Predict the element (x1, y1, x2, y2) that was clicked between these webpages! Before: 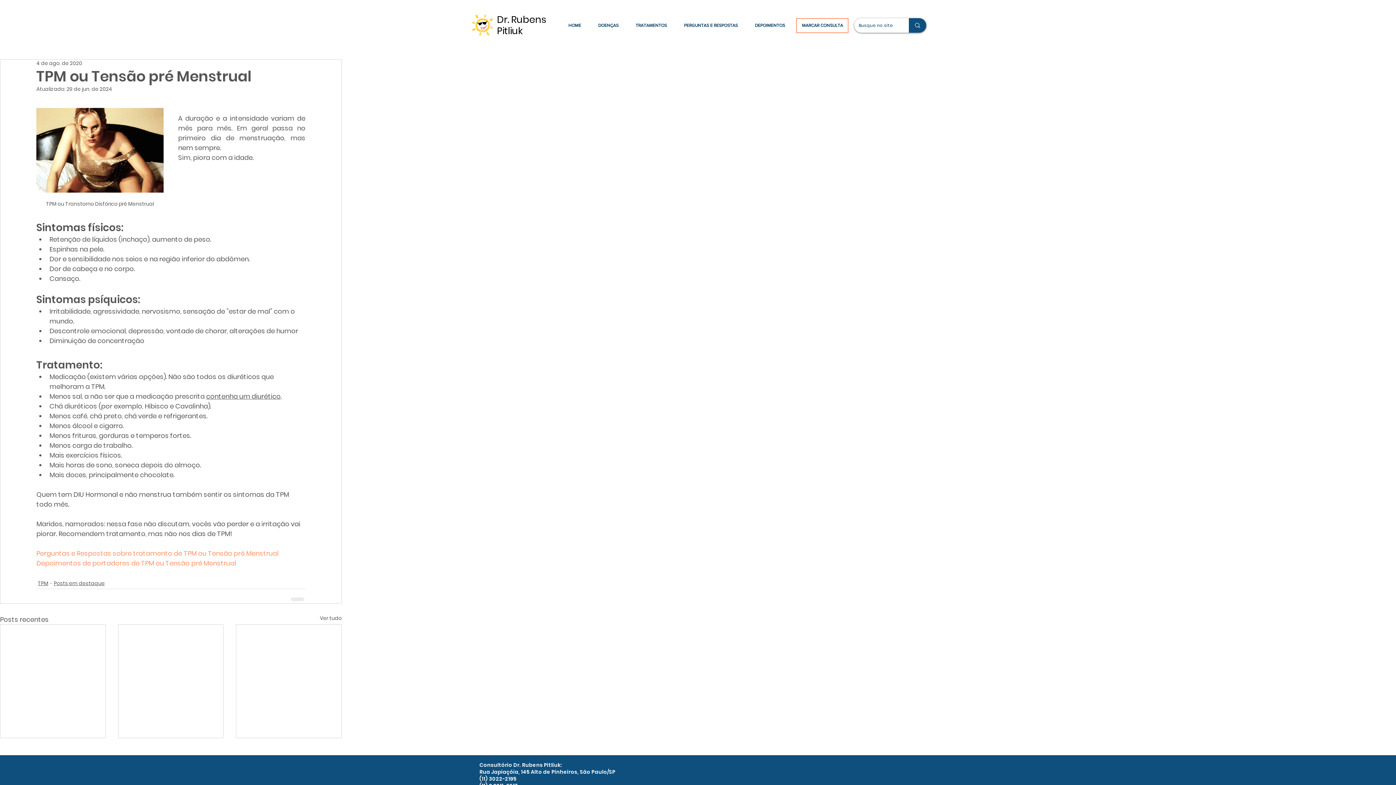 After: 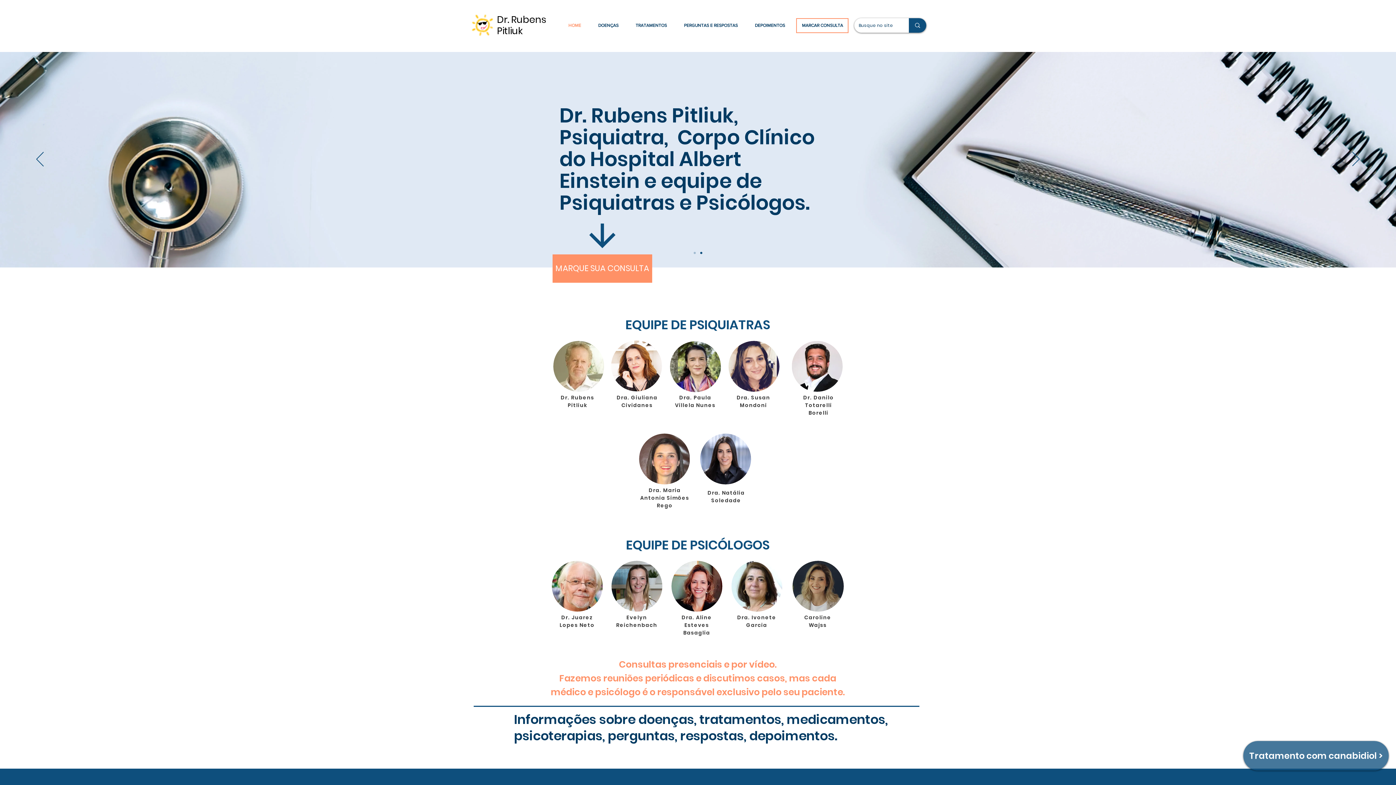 Action: bbox: (589, 16, 627, 34) label: DOENÇAS